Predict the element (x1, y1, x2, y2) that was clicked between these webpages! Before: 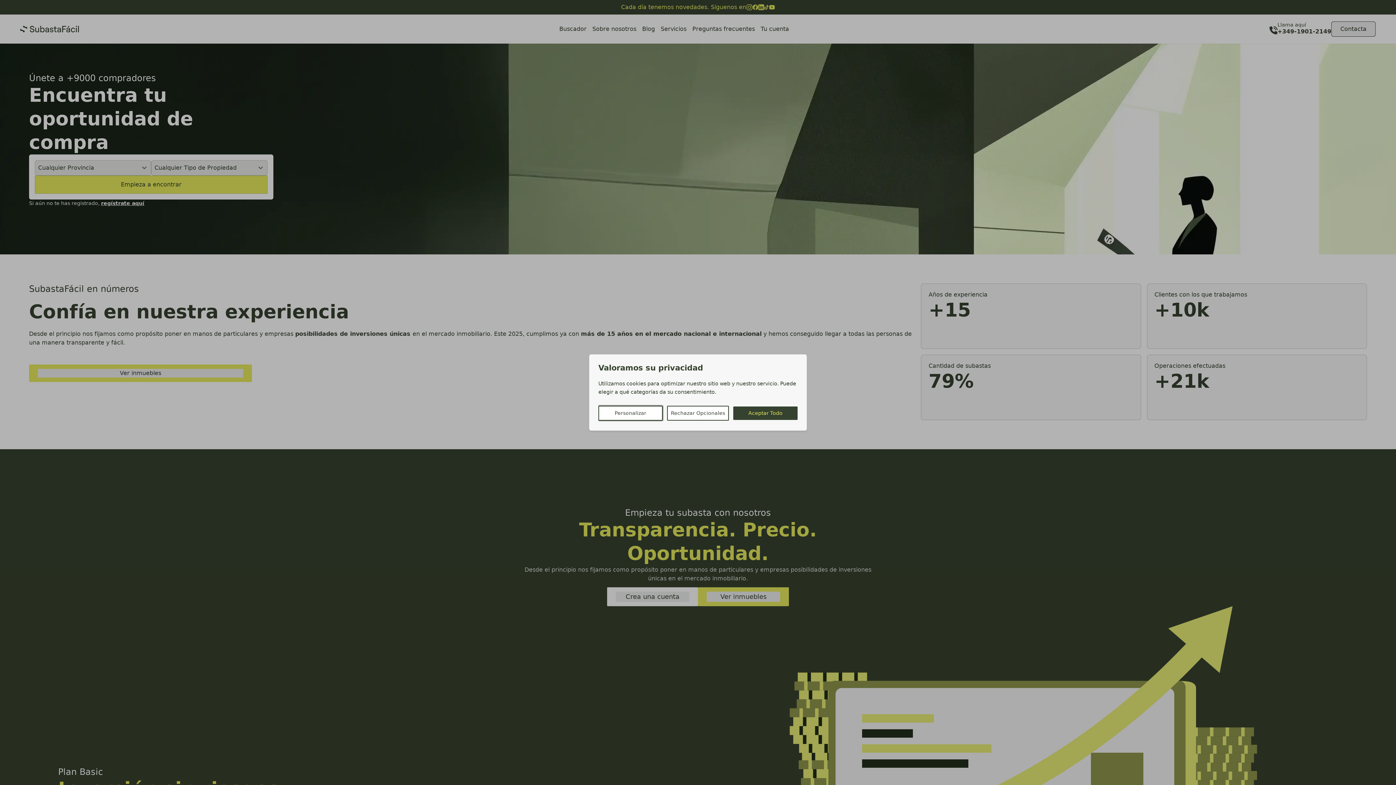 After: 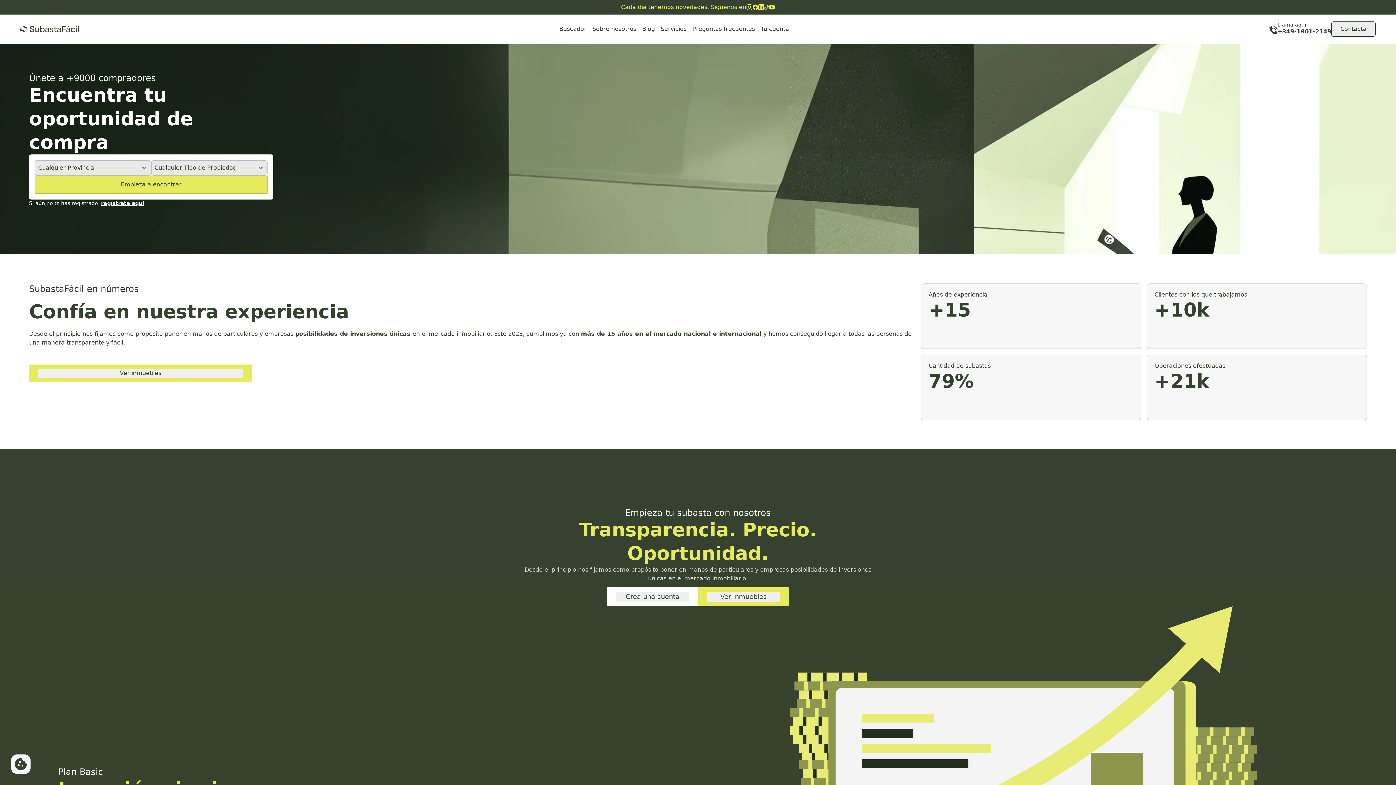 Action: label: Aceptar Todo bbox: (733, 406, 797, 420)